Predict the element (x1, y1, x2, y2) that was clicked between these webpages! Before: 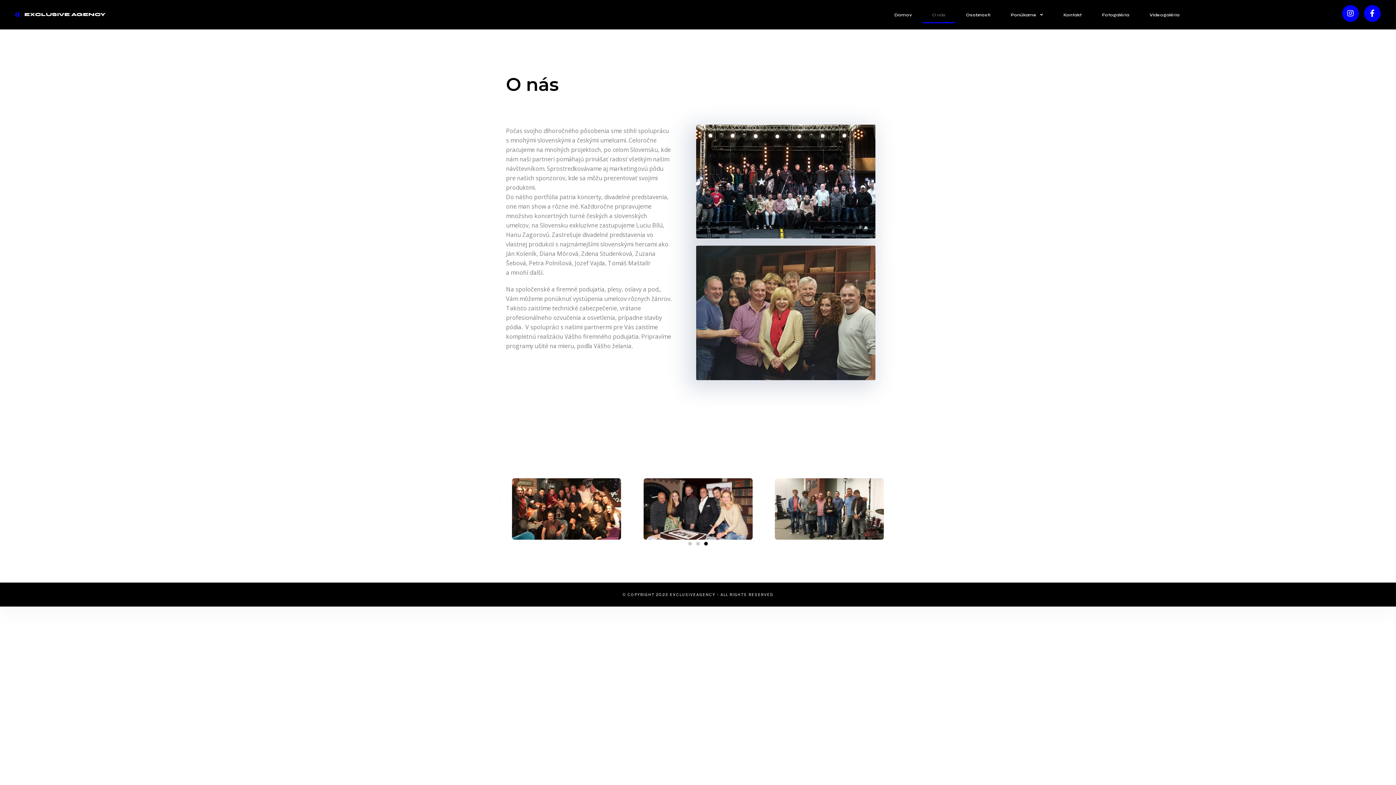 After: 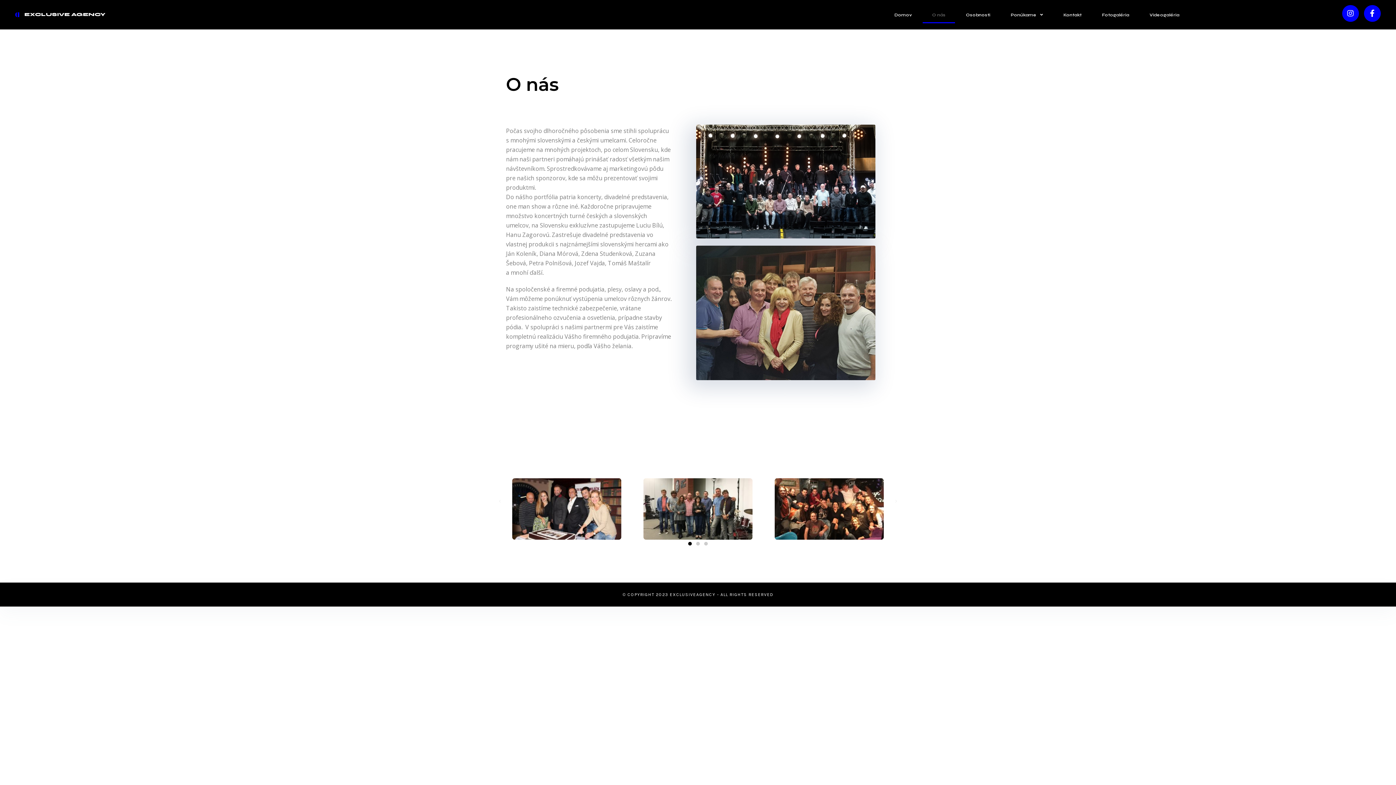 Action: label: Go to slide 1 bbox: (688, 542, 692, 545)